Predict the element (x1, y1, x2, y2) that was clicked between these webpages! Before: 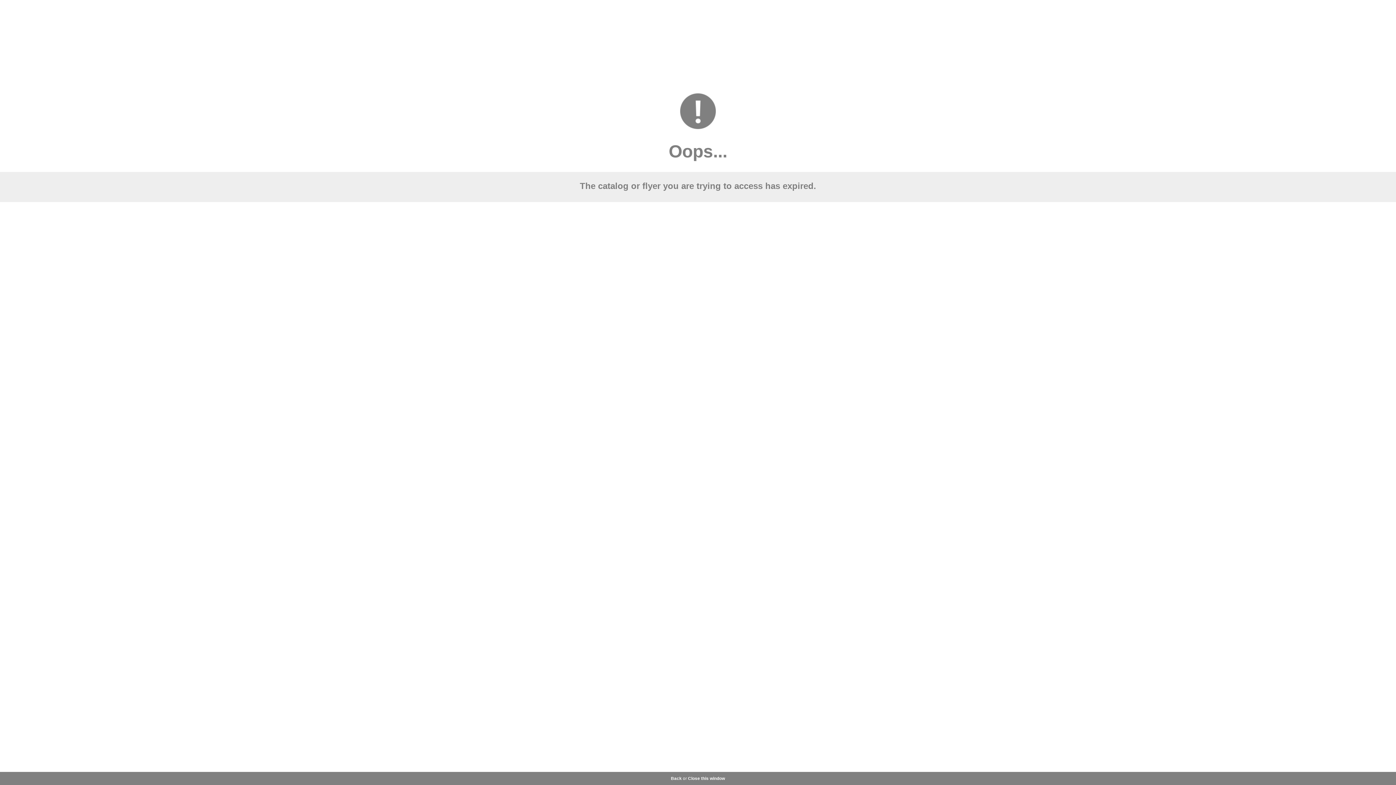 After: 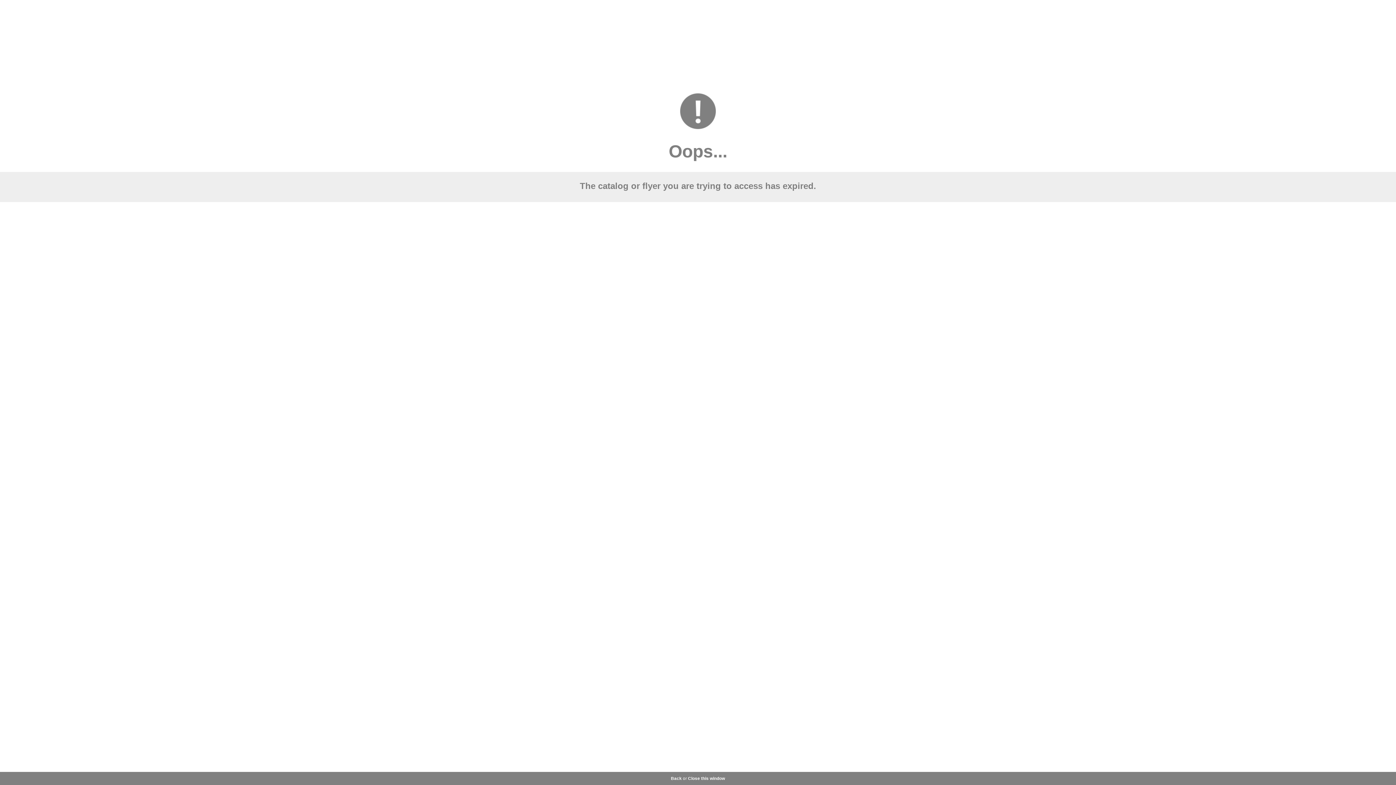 Action: label: Back bbox: (671, 776, 682, 781)